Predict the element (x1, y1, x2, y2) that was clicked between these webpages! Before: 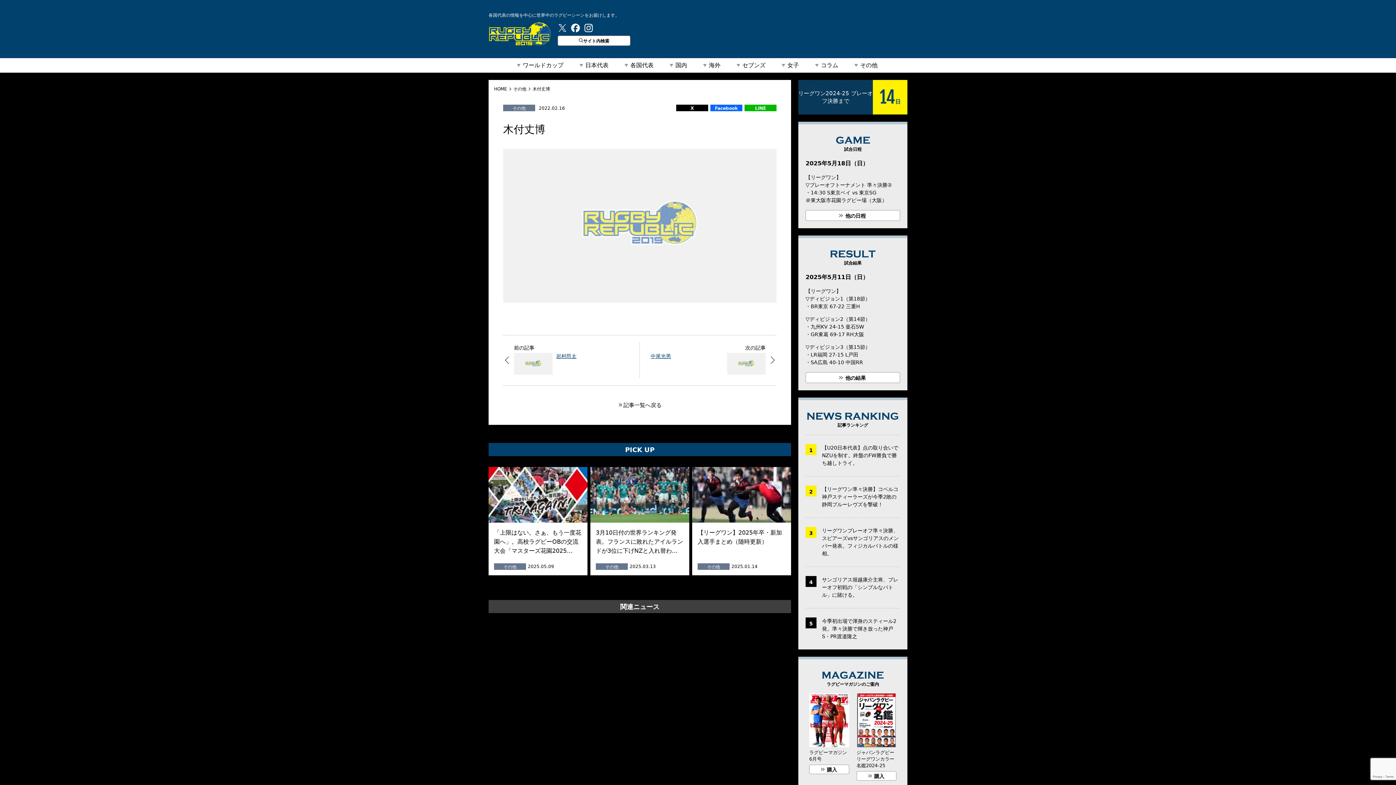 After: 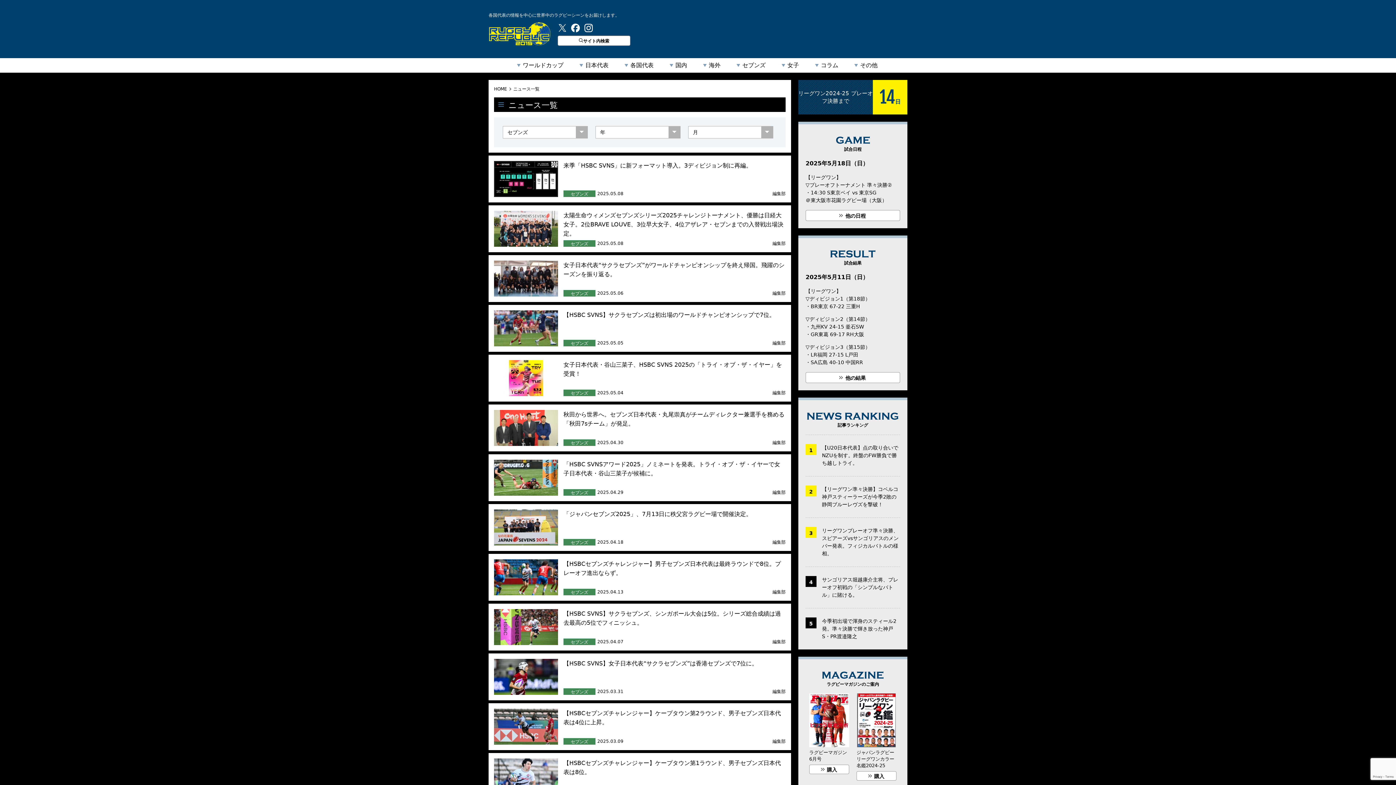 Action: bbox: (729, 58, 774, 72) label: セブンズ